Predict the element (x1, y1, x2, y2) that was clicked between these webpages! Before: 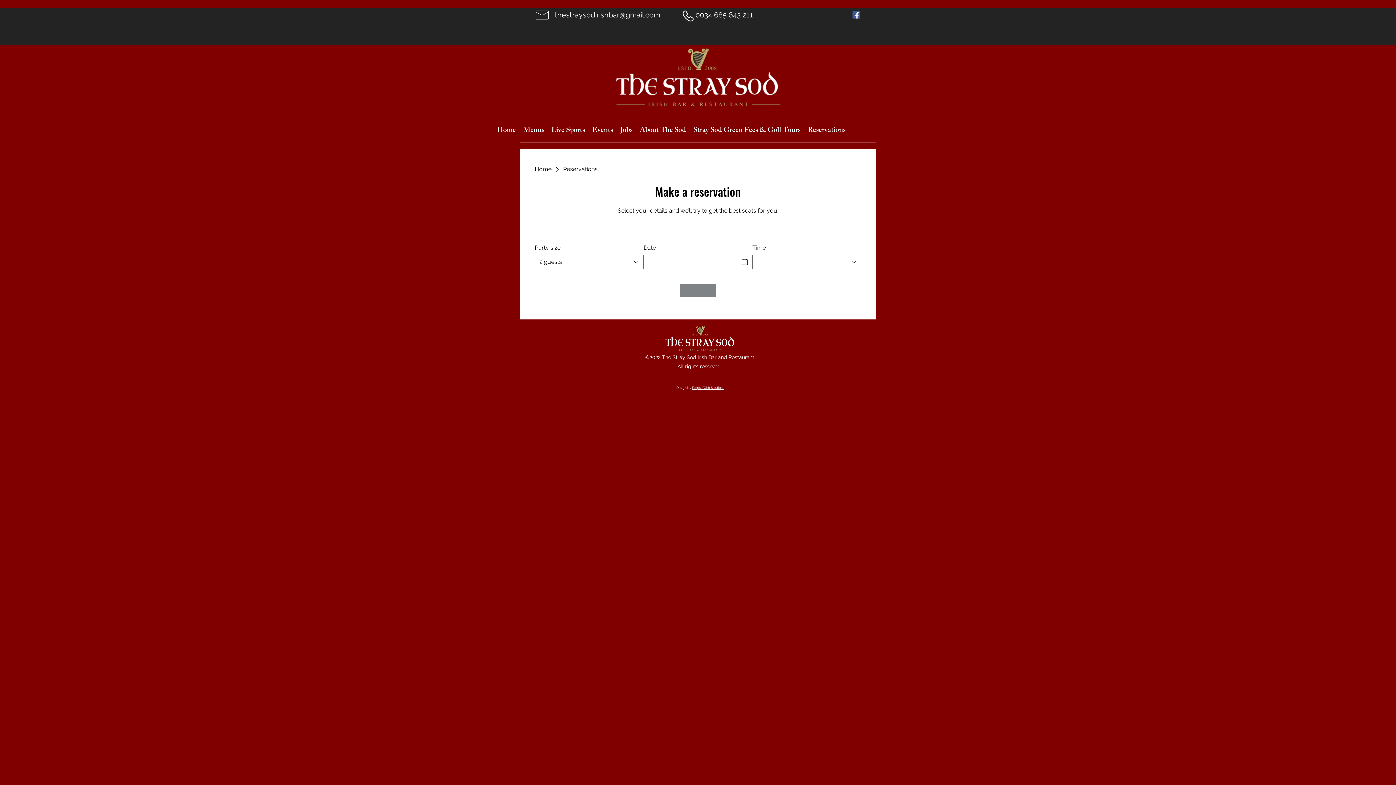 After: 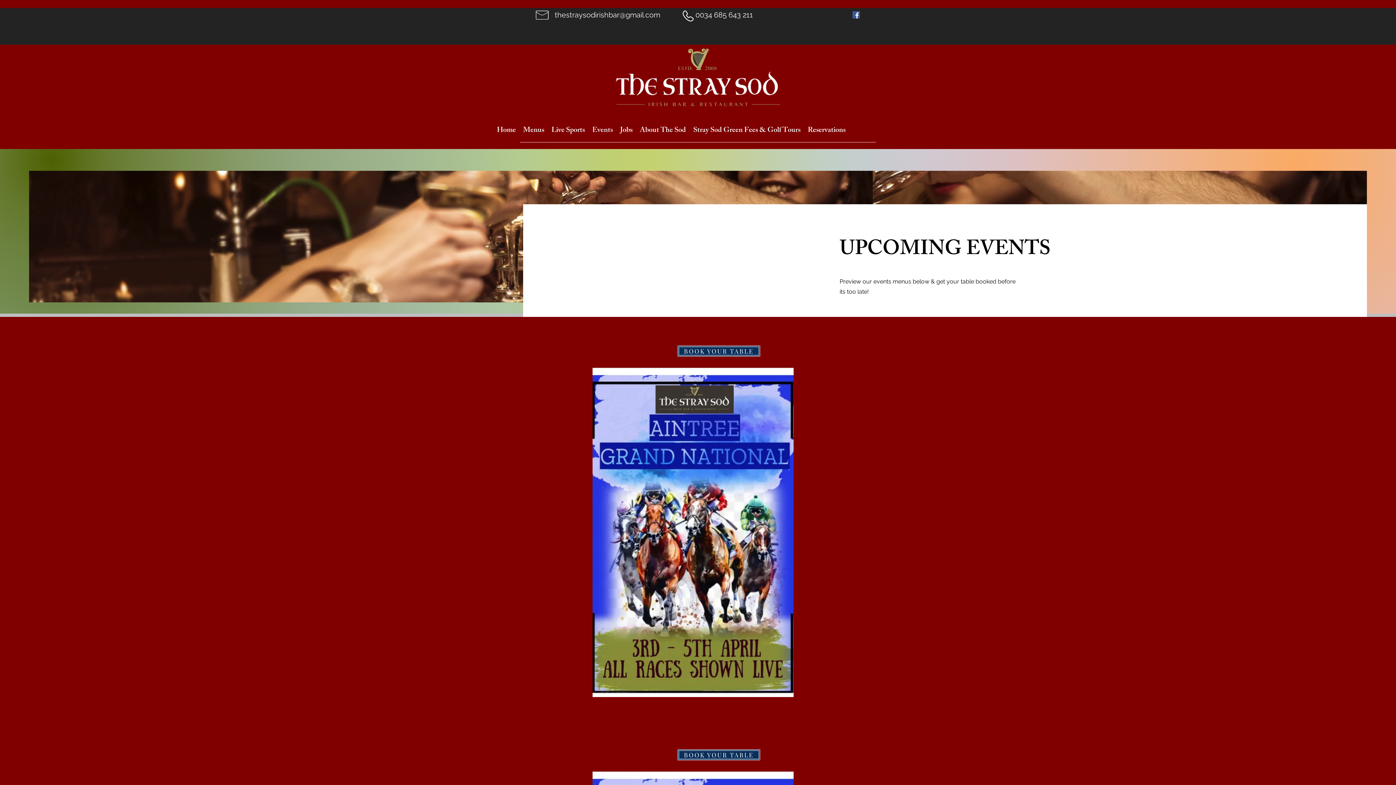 Action: label: Events bbox: (588, 125, 616, 136)